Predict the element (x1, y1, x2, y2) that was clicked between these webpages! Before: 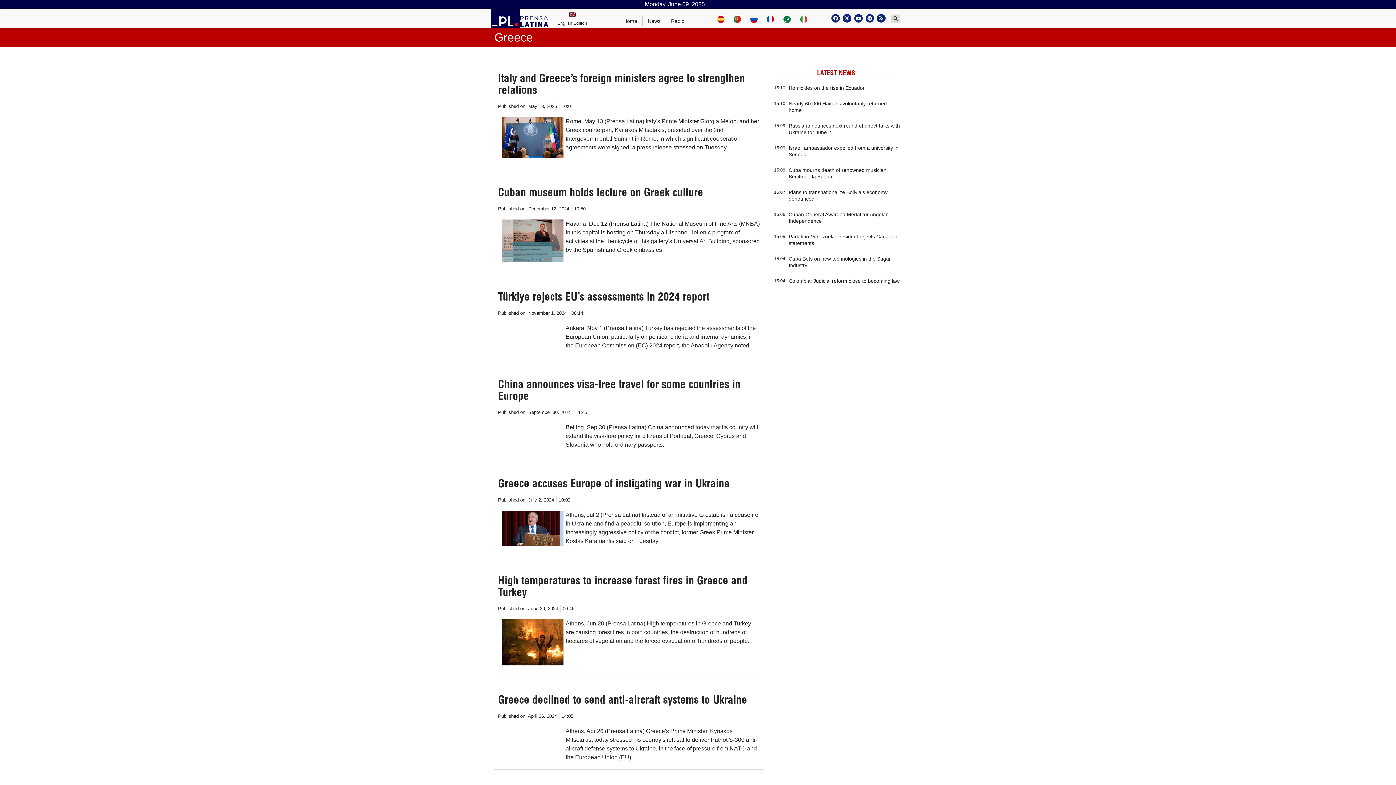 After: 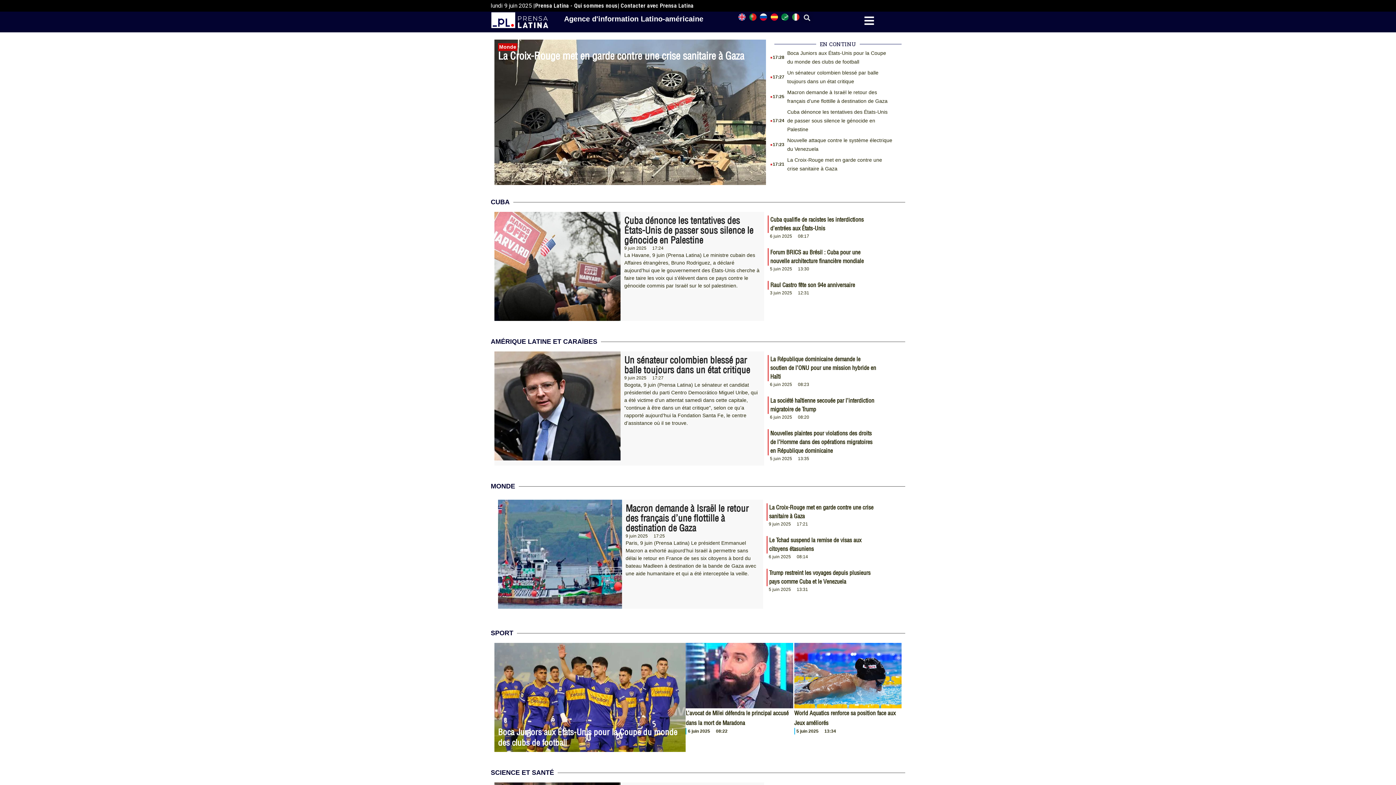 Action: bbox: (767, 15, 774, 22)